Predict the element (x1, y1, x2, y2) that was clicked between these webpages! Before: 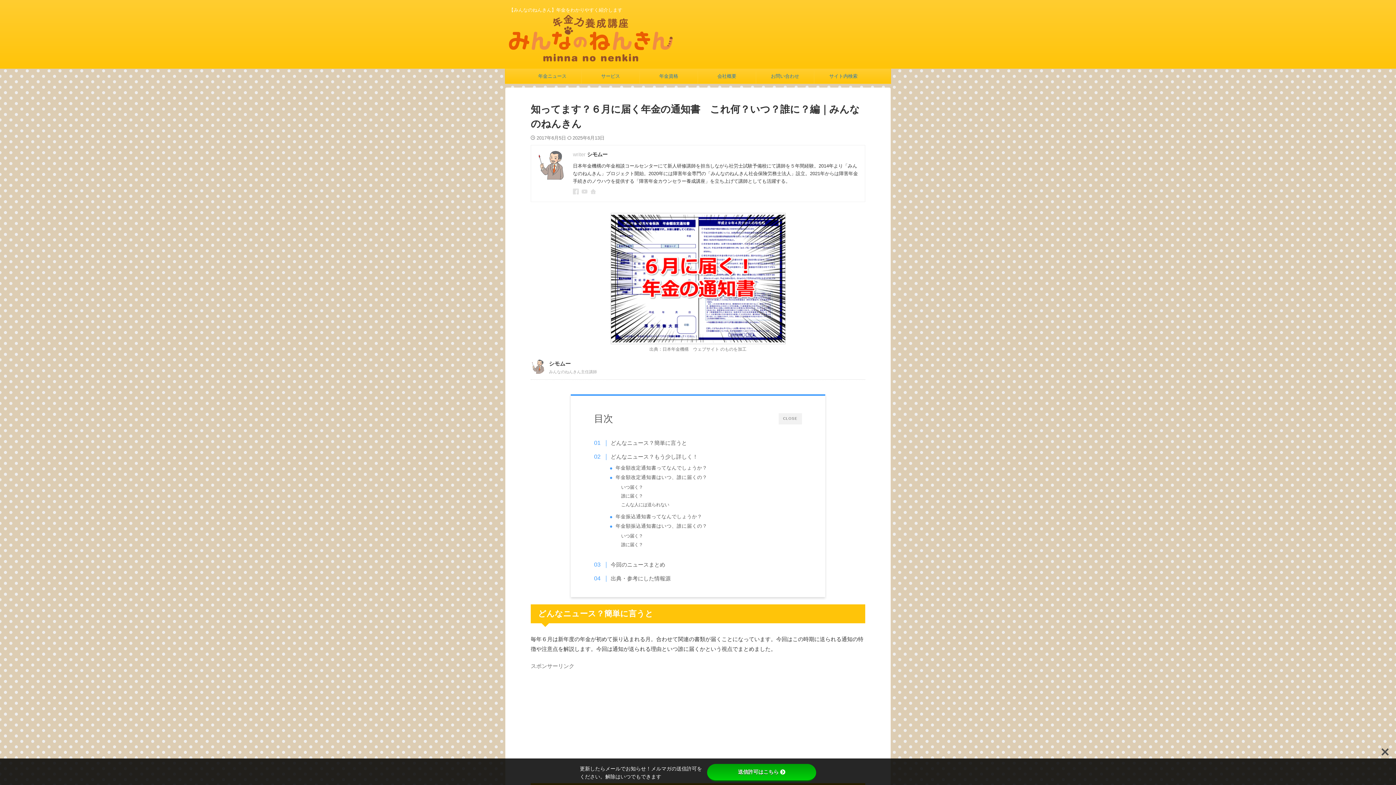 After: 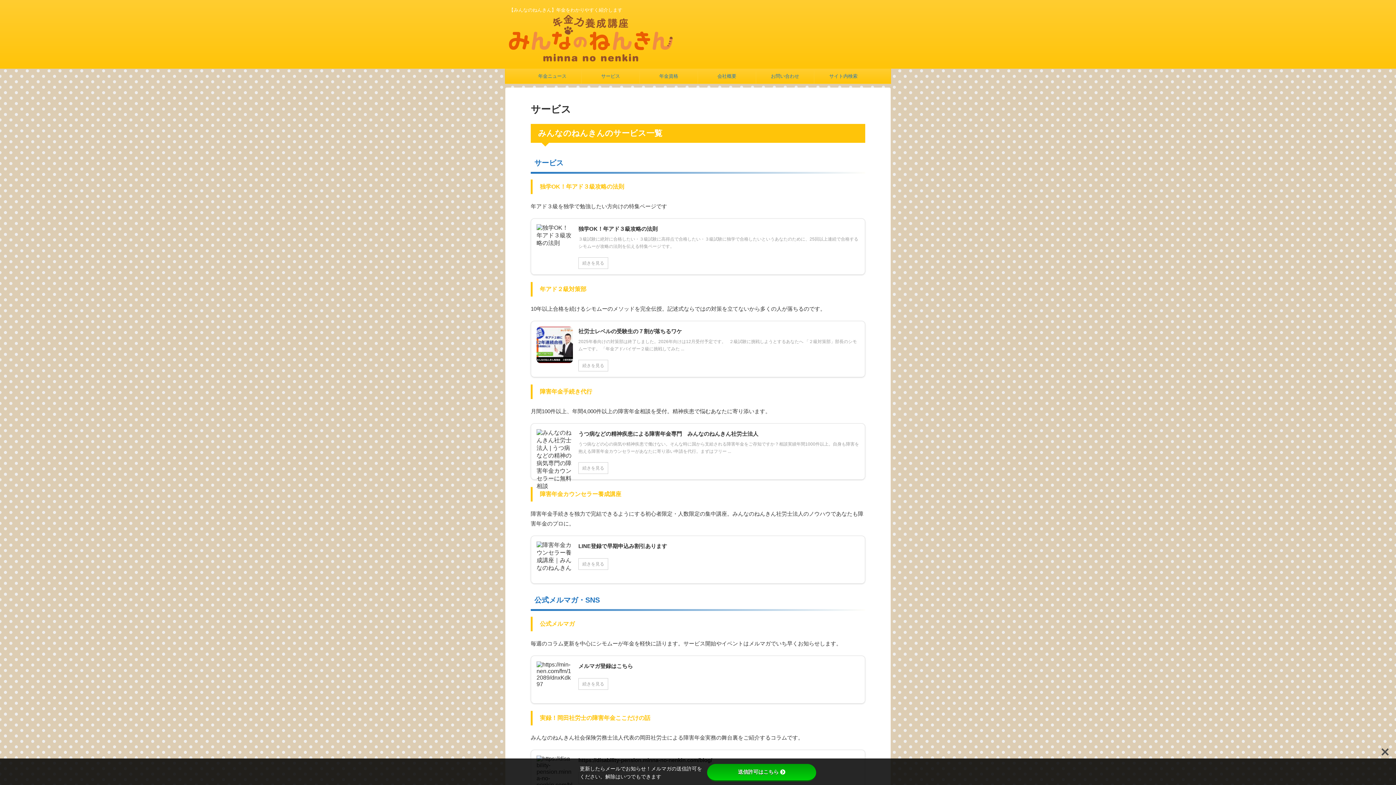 Action: label: サービス bbox: (581, 69, 639, 83)